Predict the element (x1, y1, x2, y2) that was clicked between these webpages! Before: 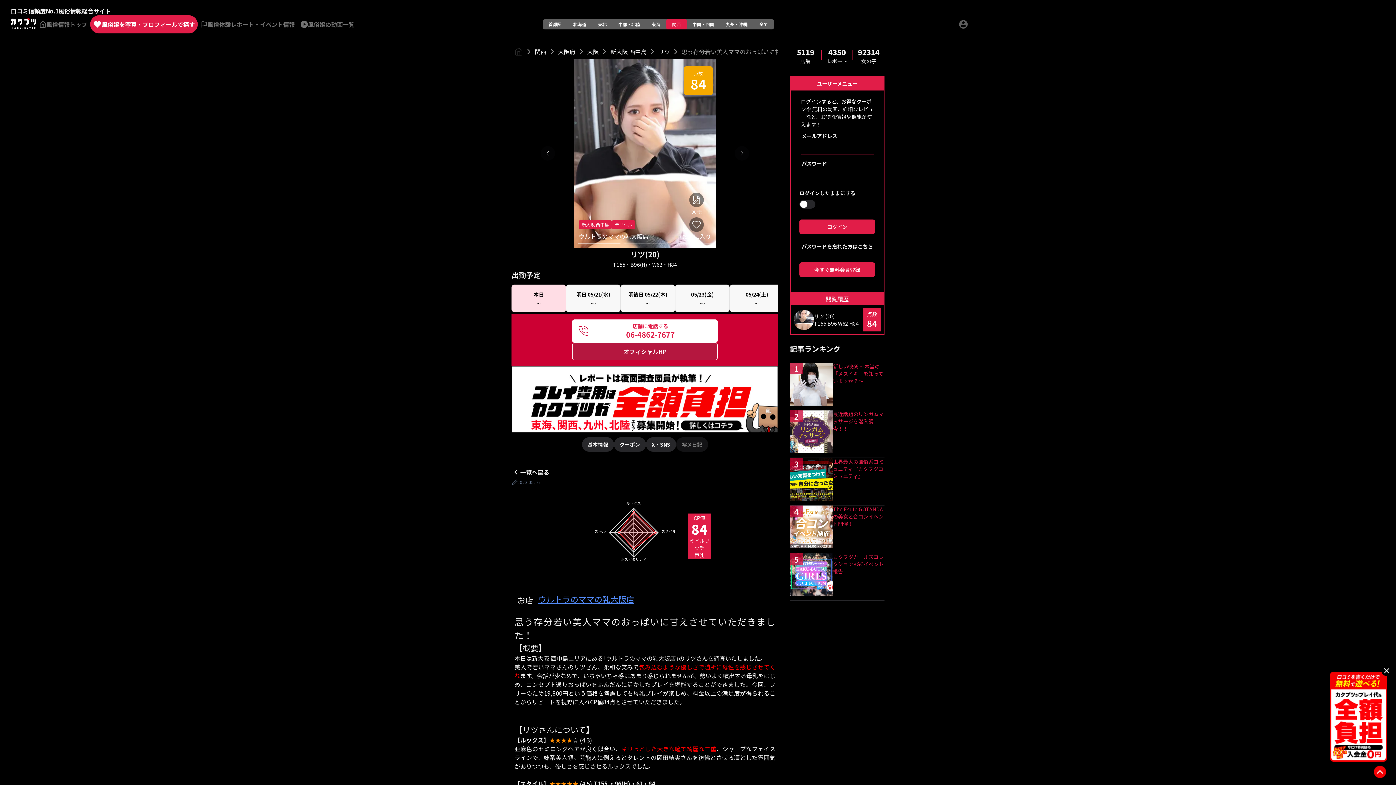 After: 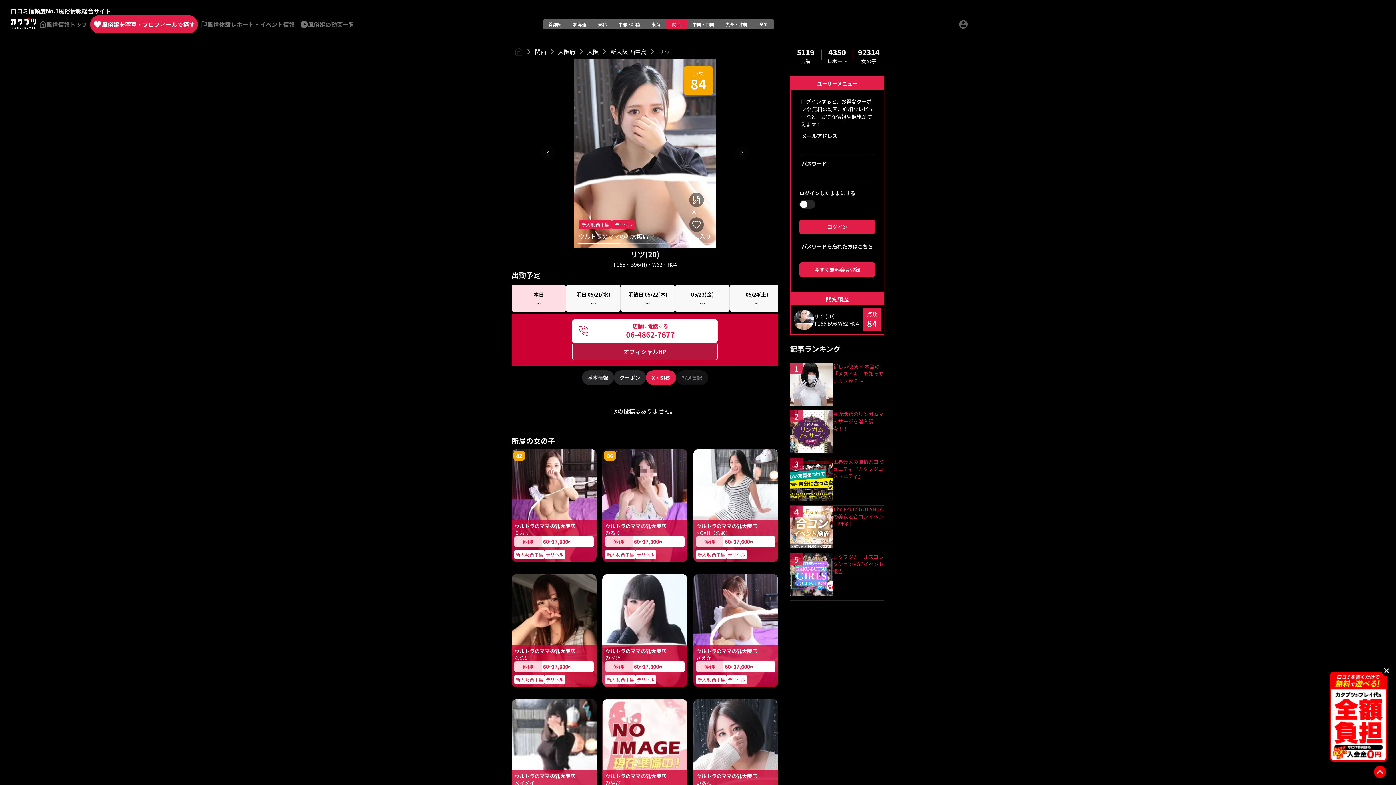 Action: bbox: (646, 437, 676, 451) label: X・SNS